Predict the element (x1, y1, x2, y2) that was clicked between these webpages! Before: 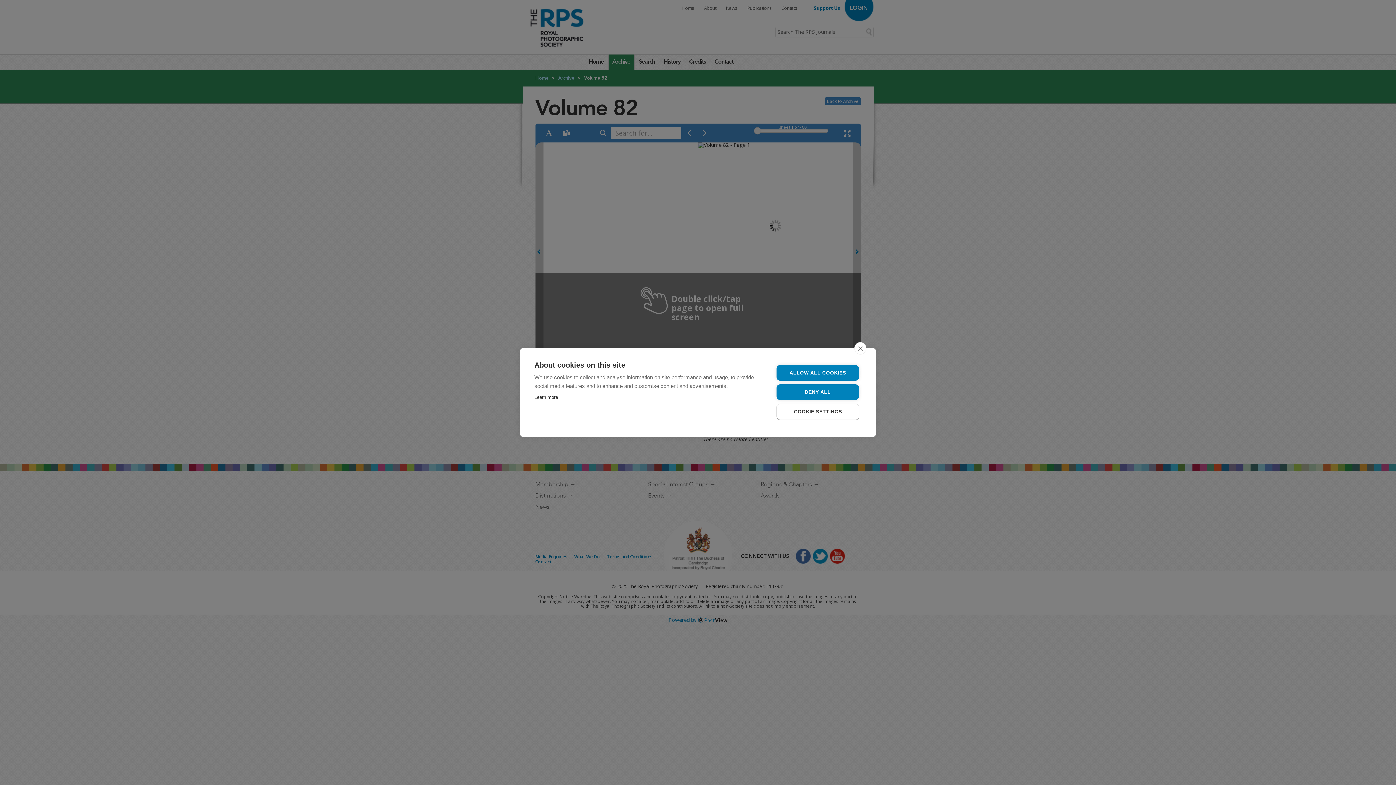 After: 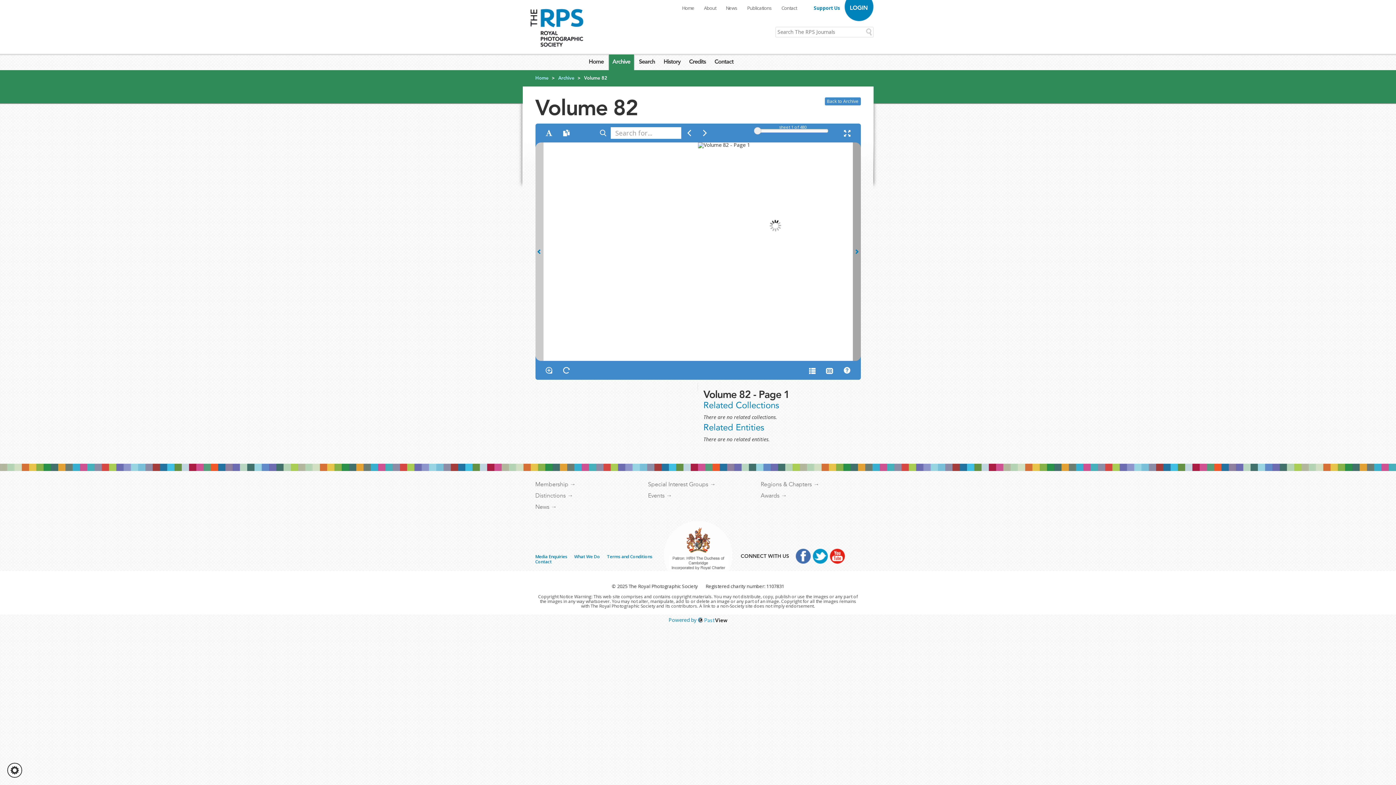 Action: bbox: (854, 342, 866, 354) label: close